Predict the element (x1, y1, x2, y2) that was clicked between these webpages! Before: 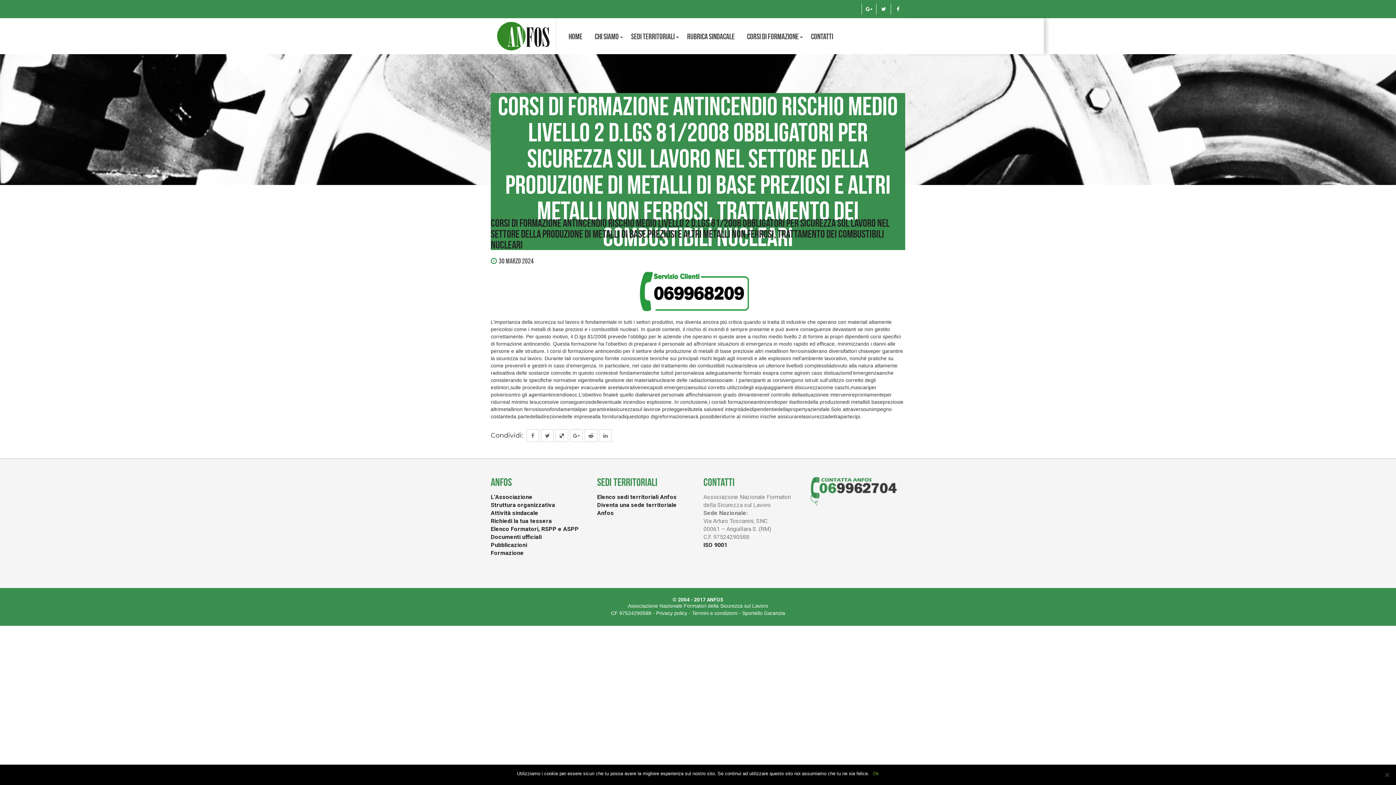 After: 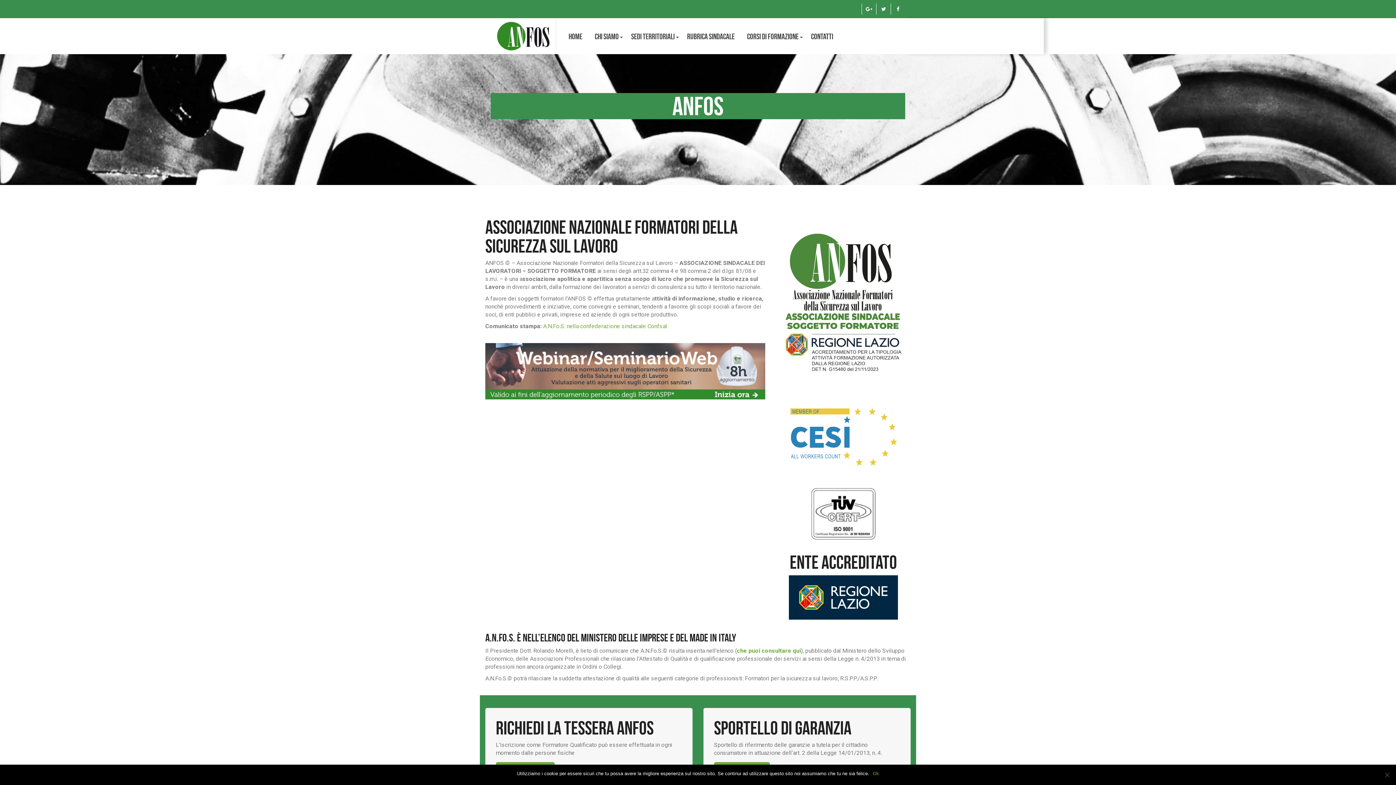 Action: label: Home bbox: (562, 18, 588, 54)